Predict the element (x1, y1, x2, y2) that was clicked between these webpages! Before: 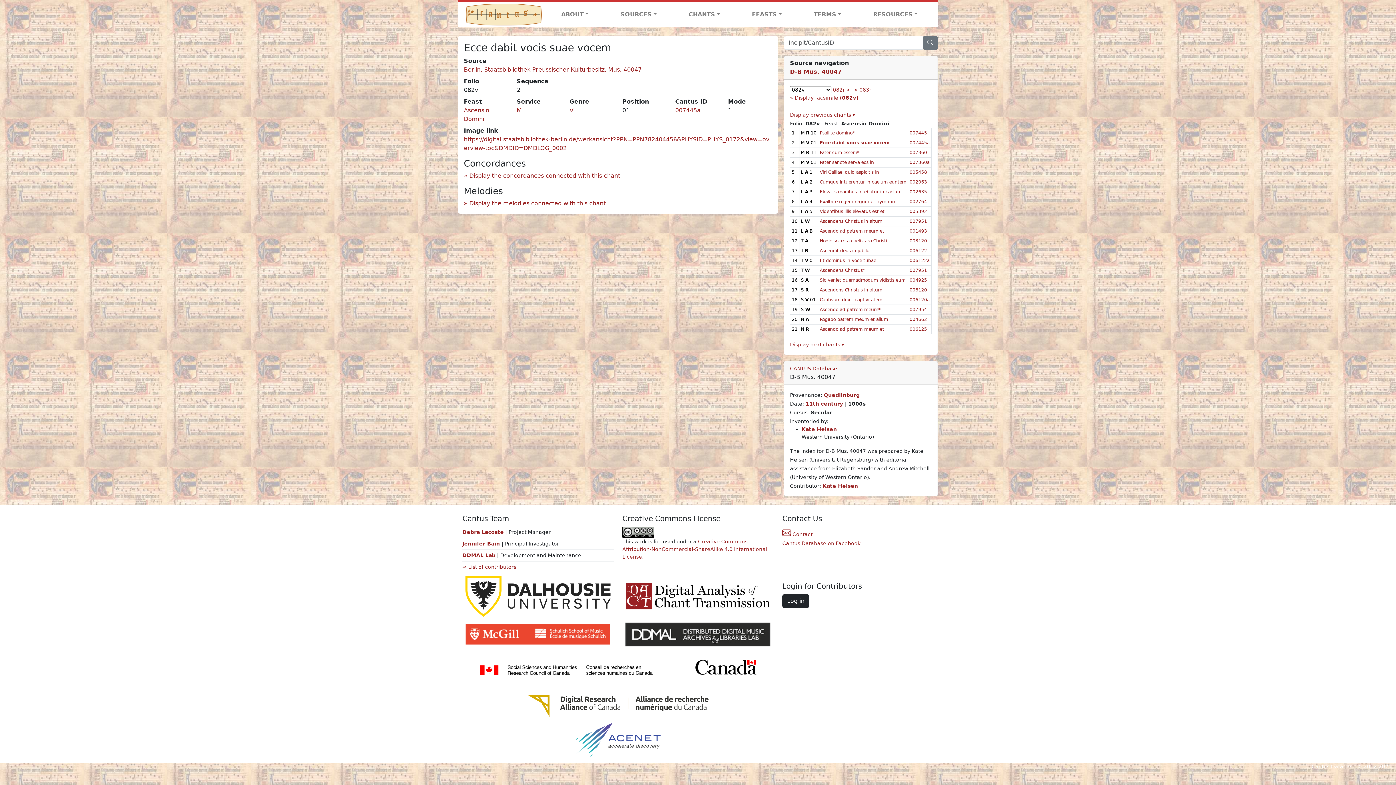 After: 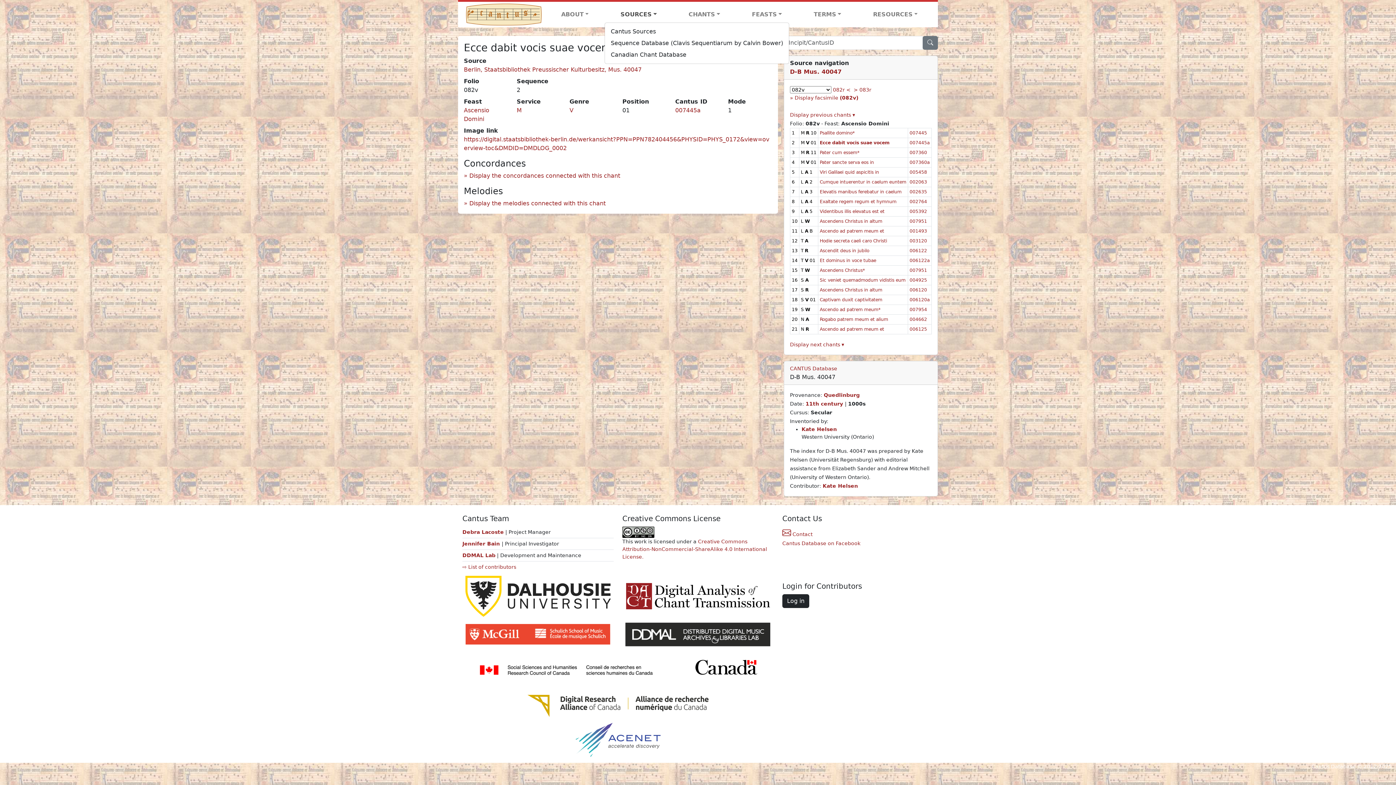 Action: label: SOURCES bbox: (604, 7, 672, 21)